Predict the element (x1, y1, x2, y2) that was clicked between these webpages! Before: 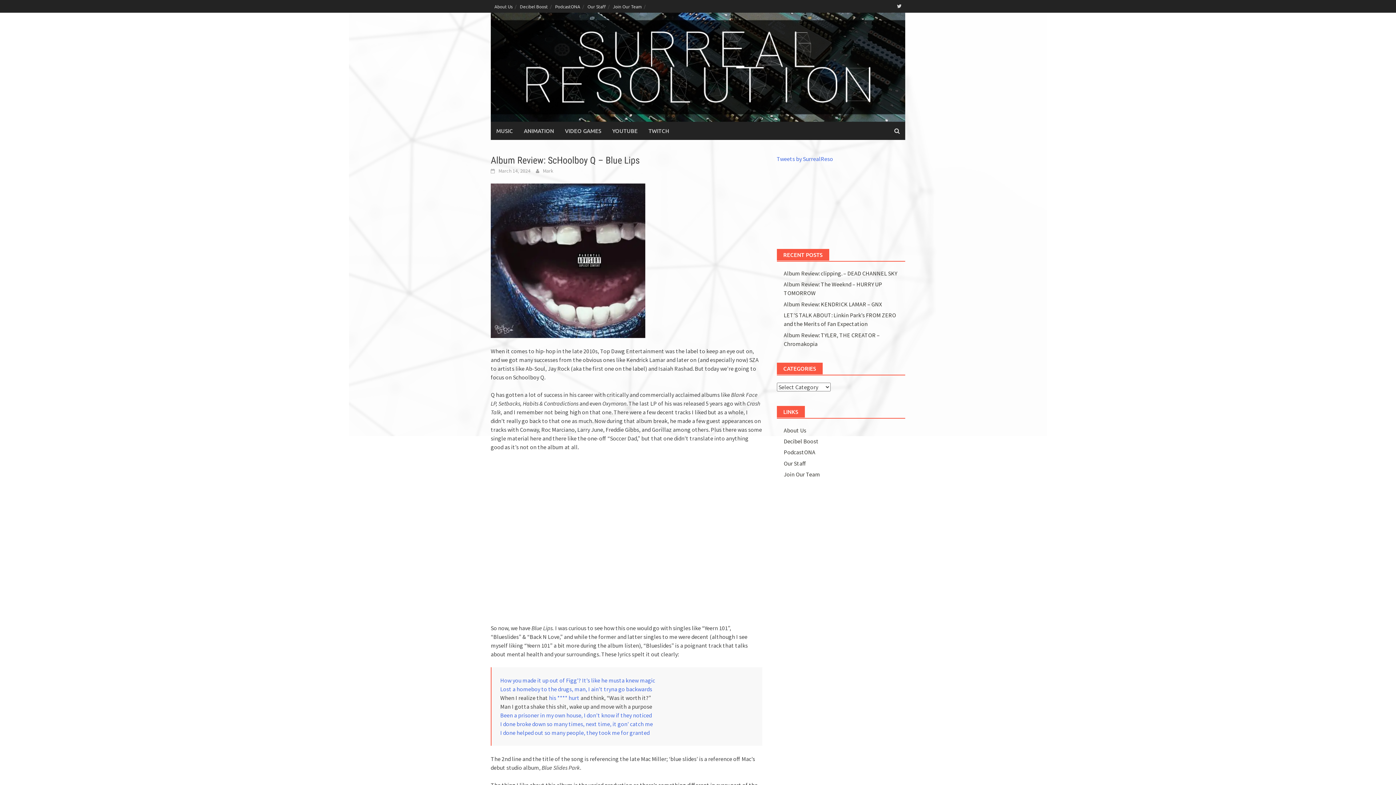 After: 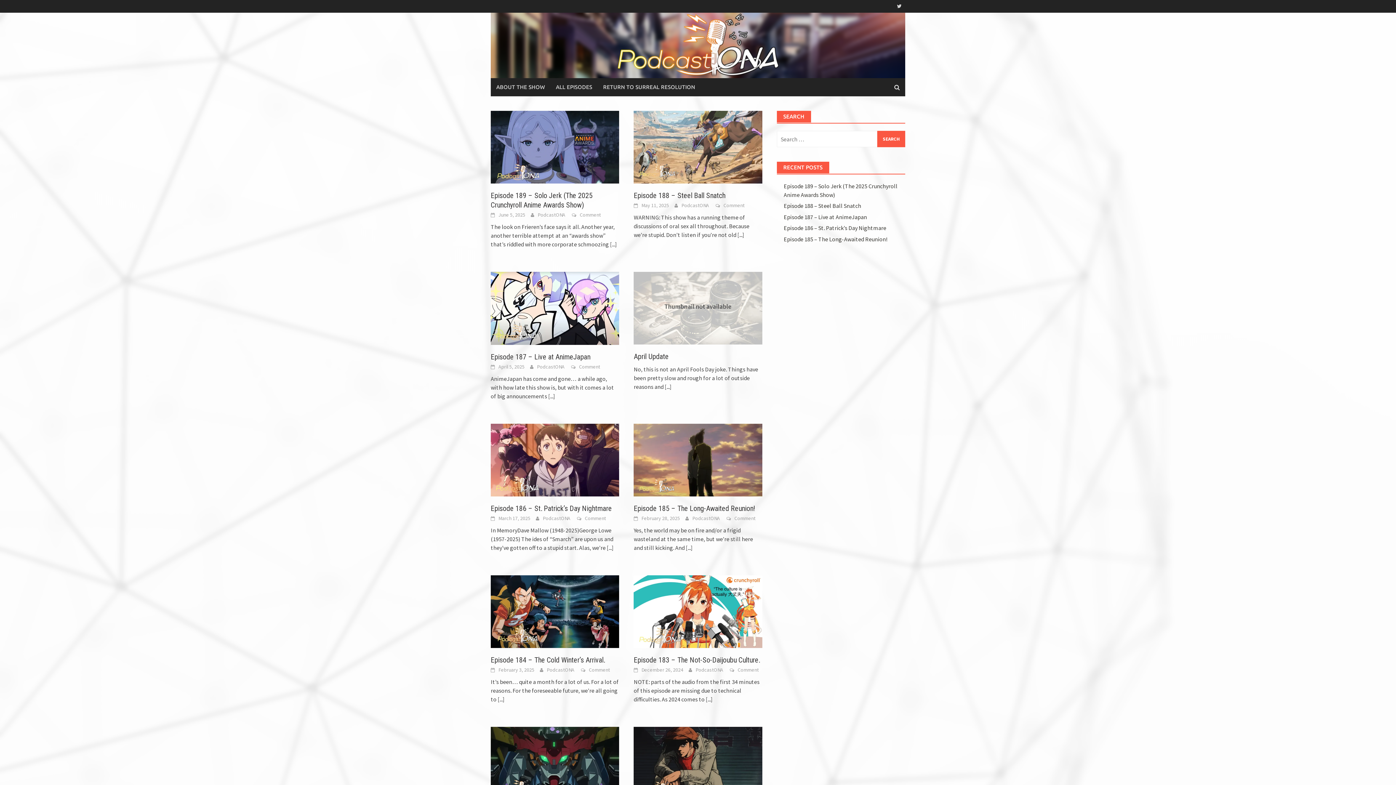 Action: bbox: (551, 0, 584, 12) label: PodcastONA